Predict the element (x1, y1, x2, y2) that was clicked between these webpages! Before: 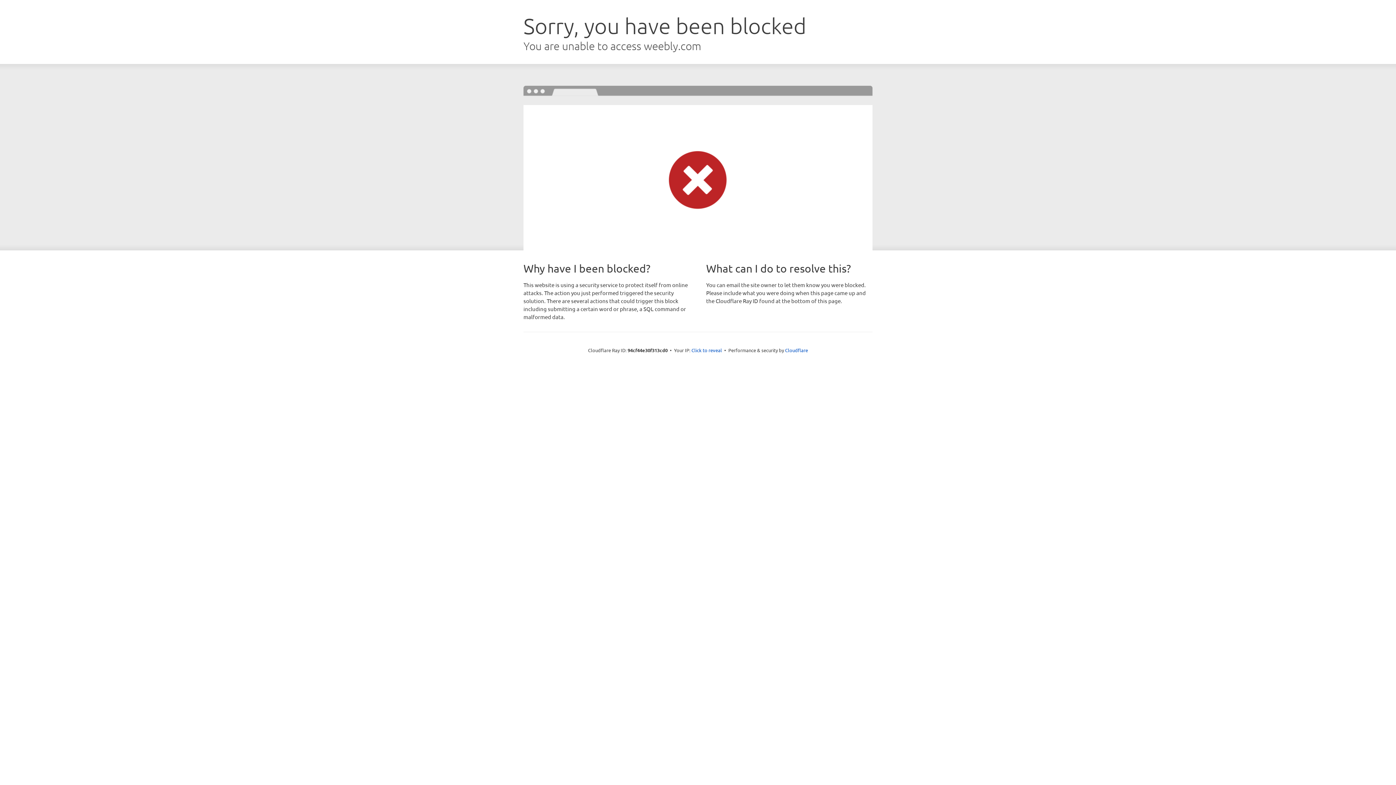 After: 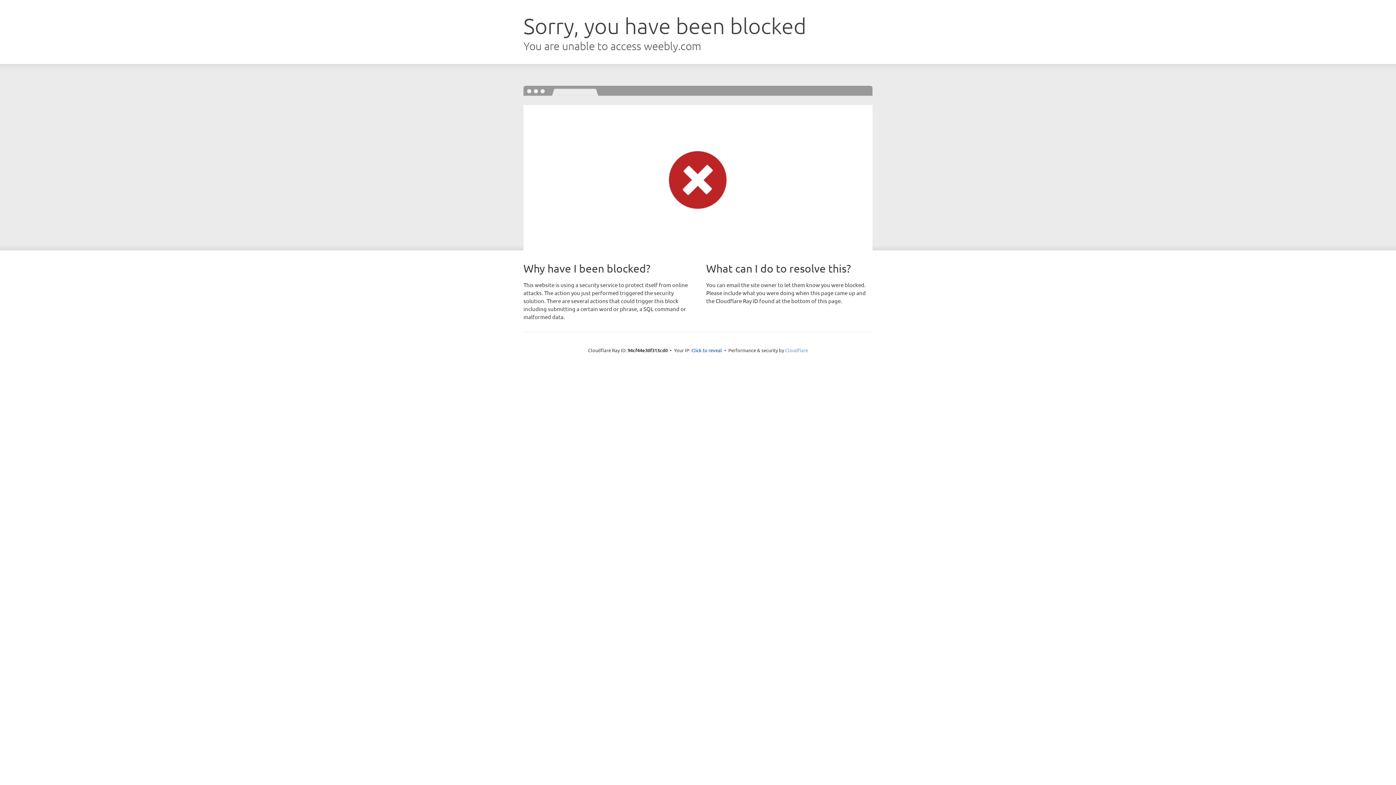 Action: label: Cloudflare bbox: (785, 347, 808, 353)